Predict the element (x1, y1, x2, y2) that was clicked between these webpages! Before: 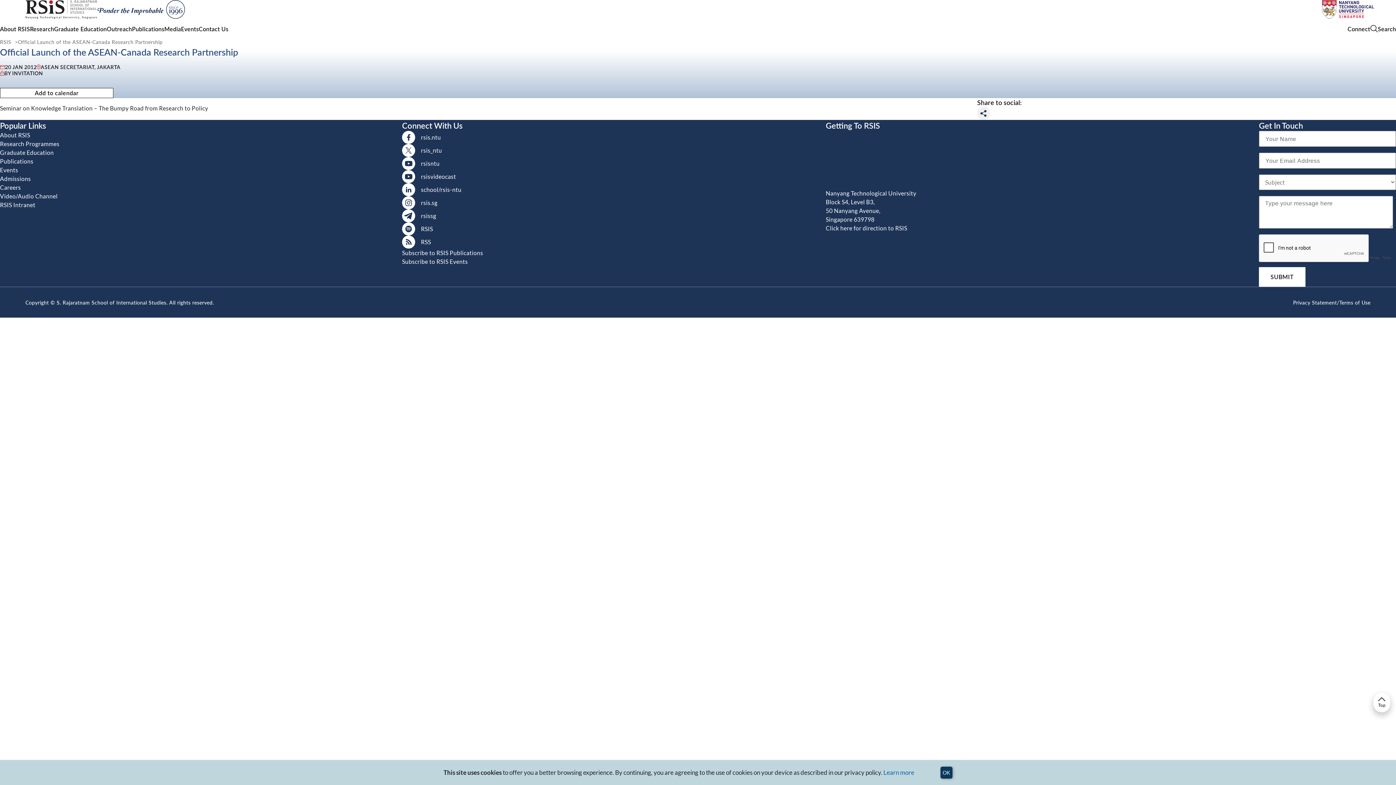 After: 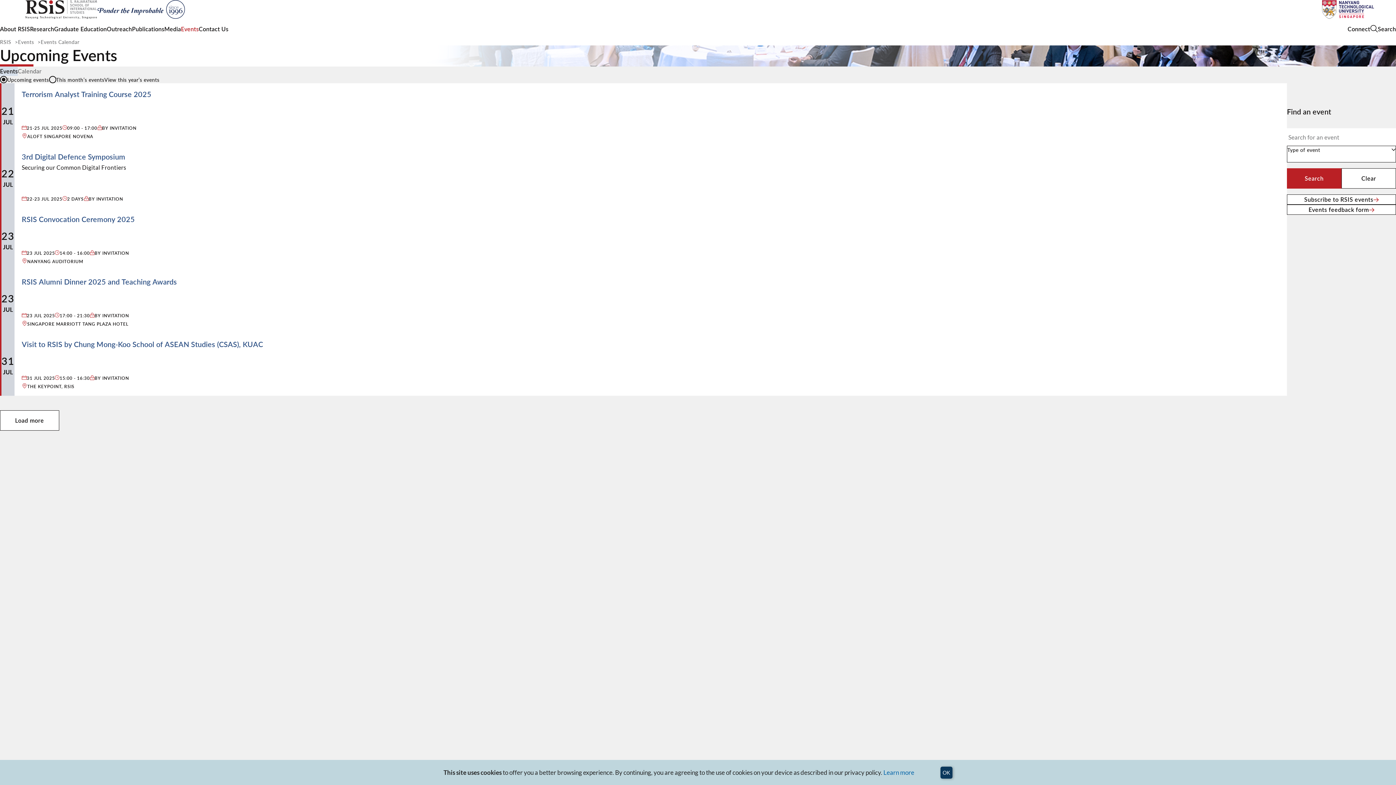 Action: label: Events bbox: (181, 24, 198, 32)